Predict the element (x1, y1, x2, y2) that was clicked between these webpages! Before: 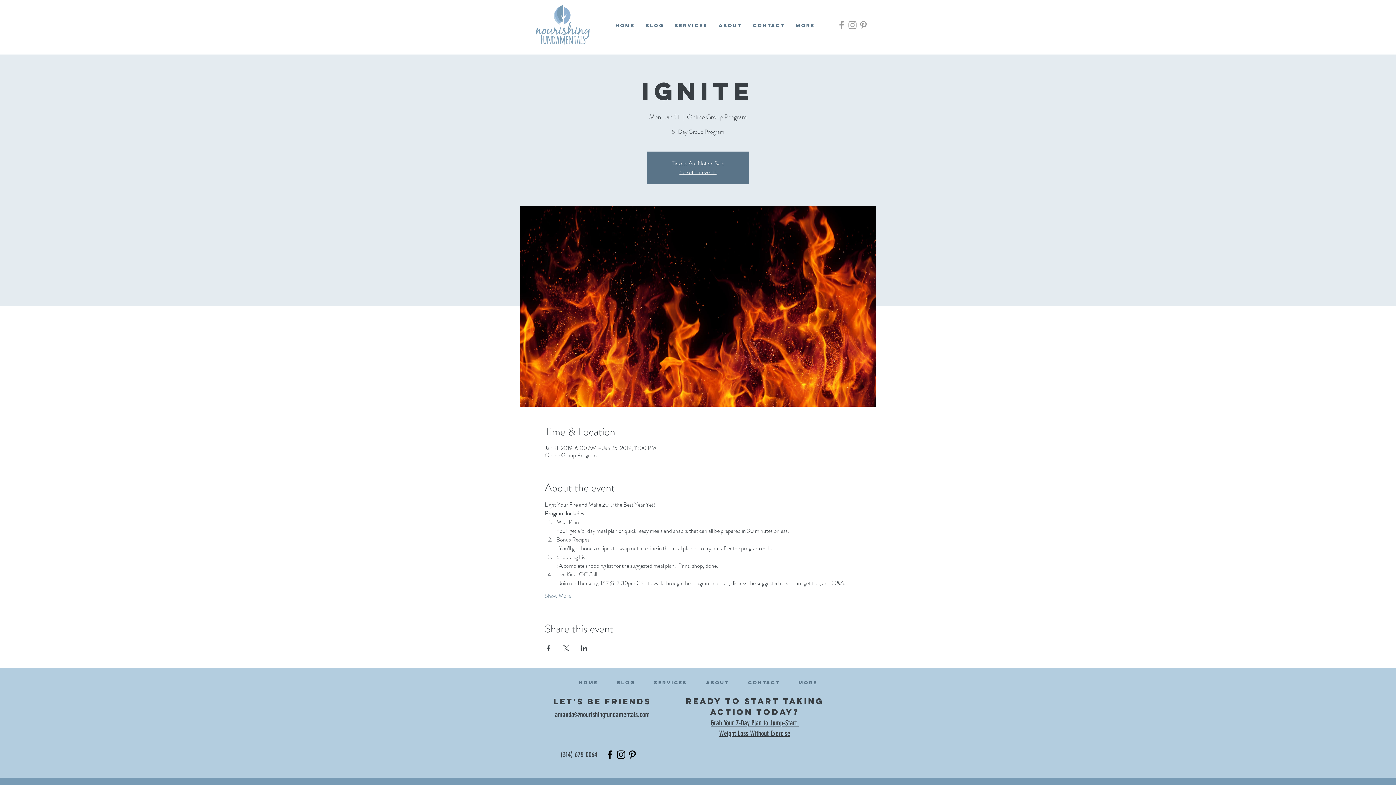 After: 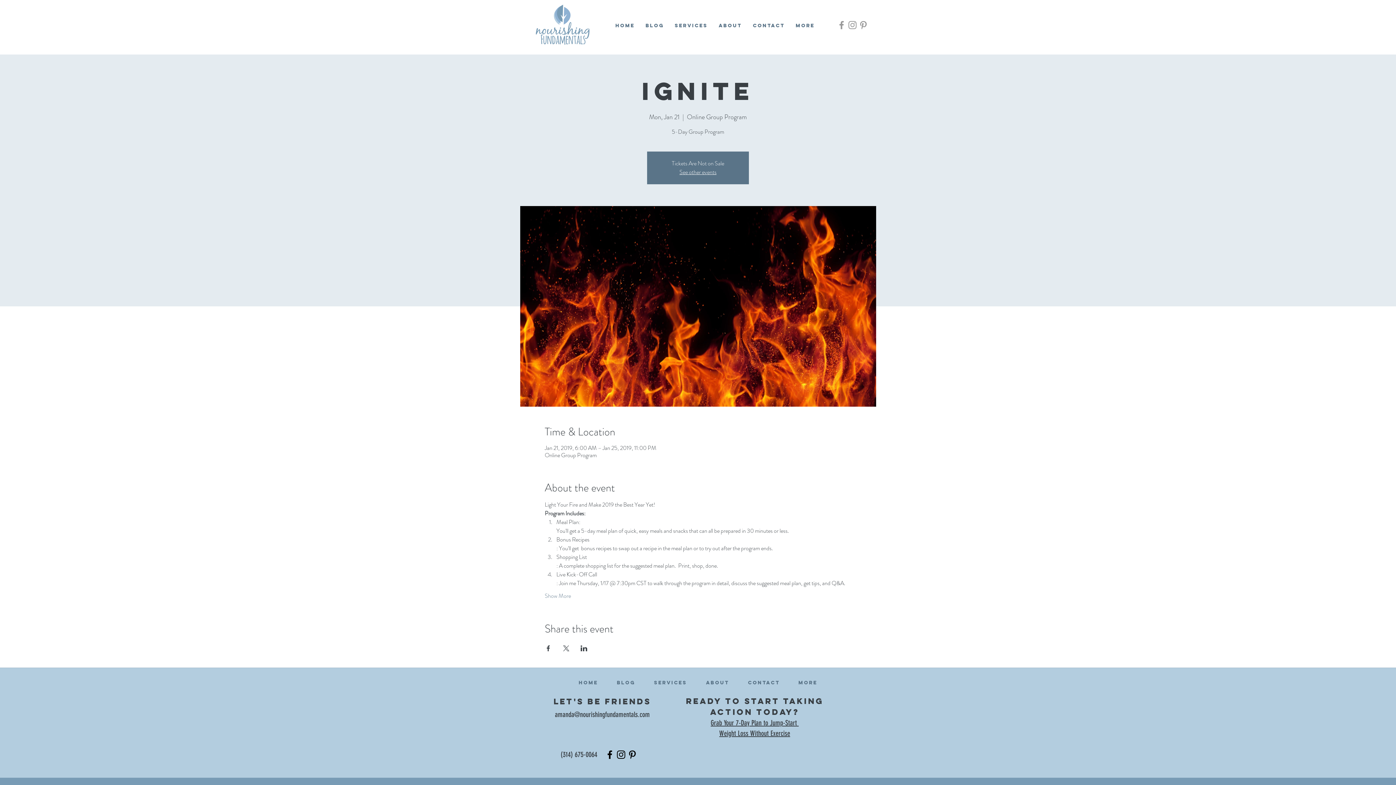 Action: label: Weight Loss Without Exercise bbox: (719, 729, 790, 738)